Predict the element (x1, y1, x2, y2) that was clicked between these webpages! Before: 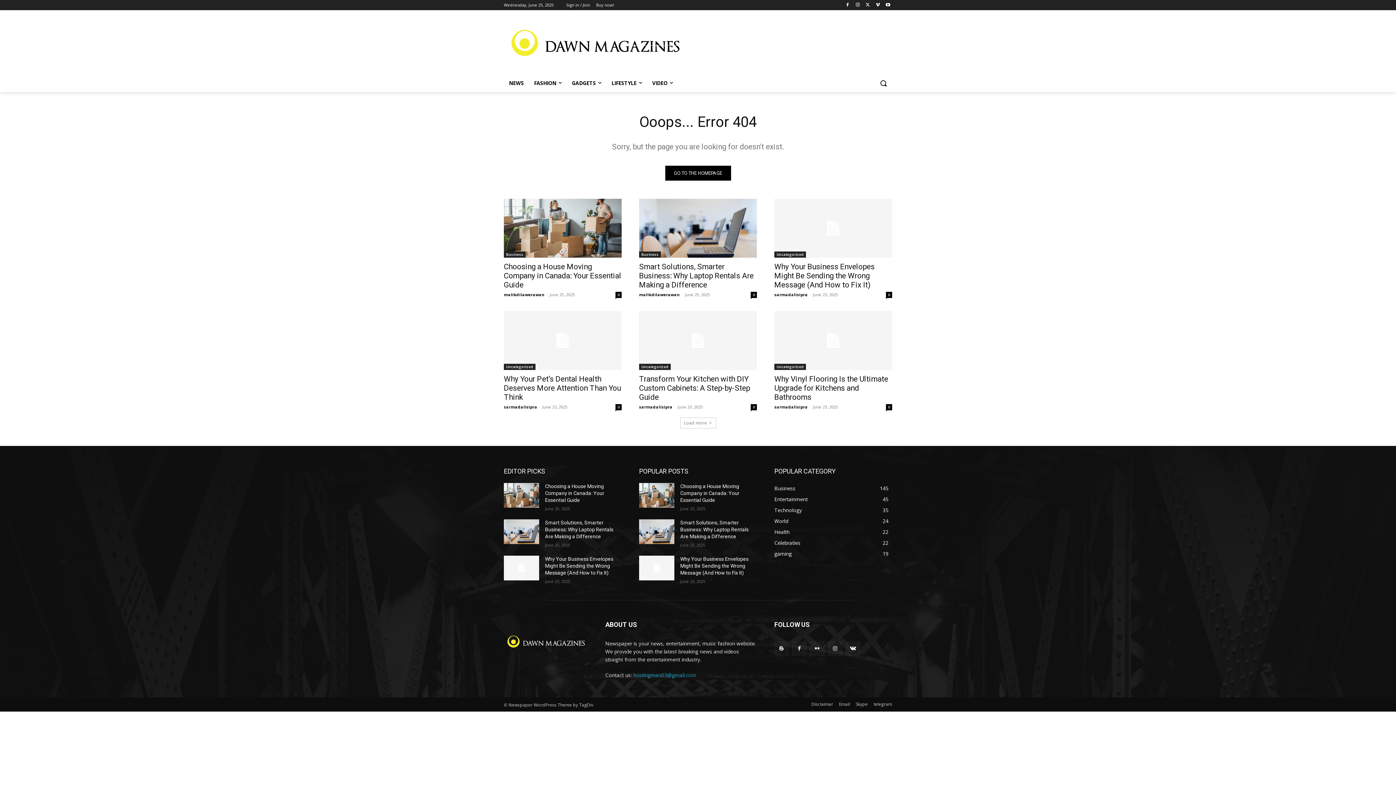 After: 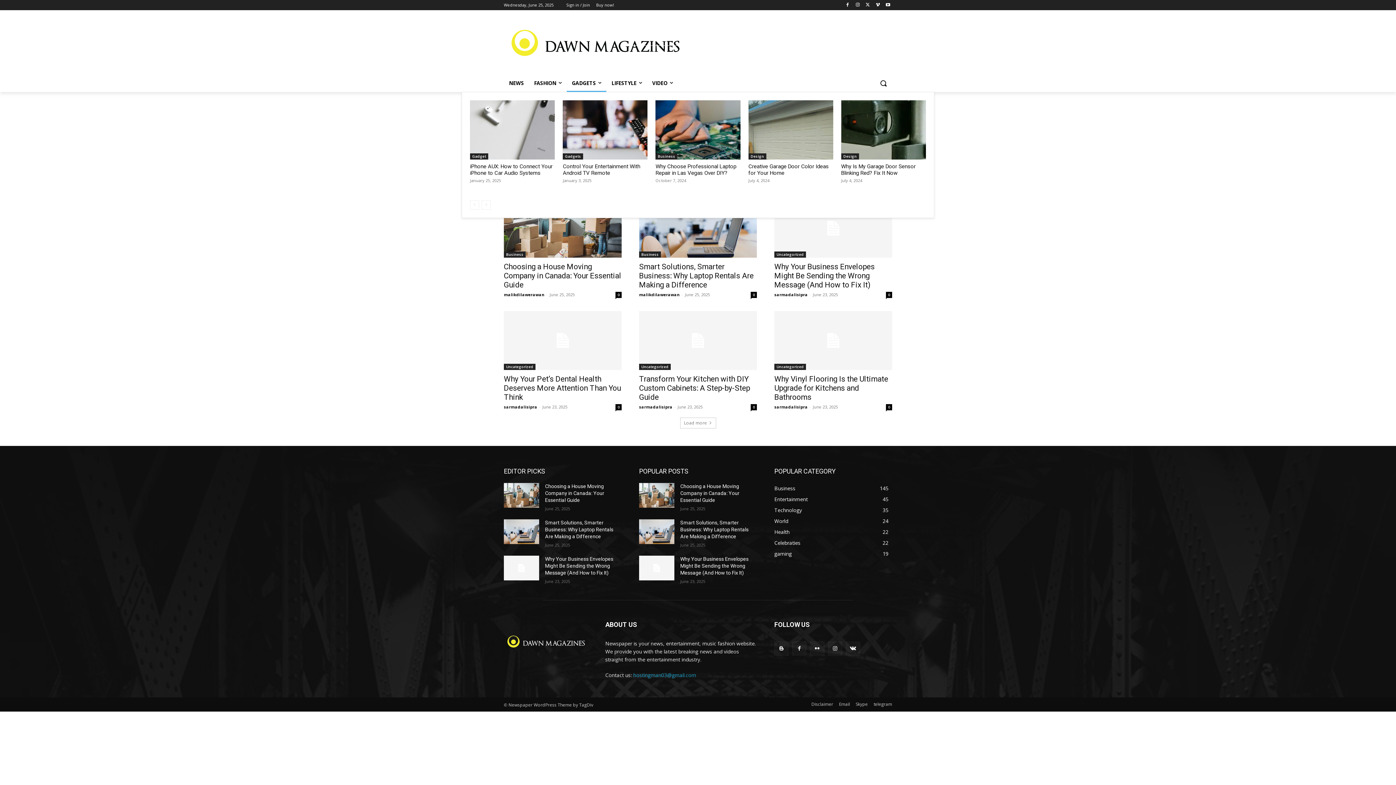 Action: bbox: (566, 74, 606, 91) label: GADGETS